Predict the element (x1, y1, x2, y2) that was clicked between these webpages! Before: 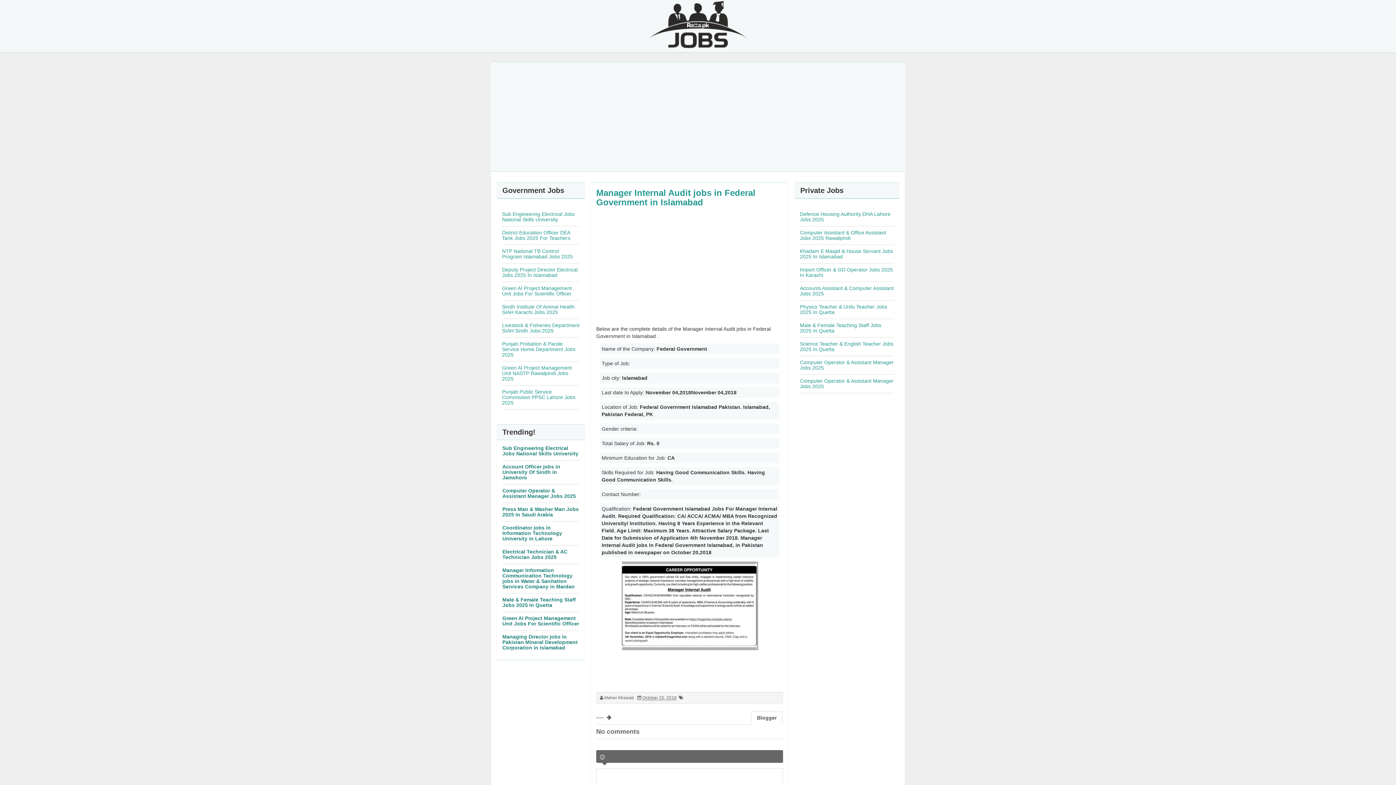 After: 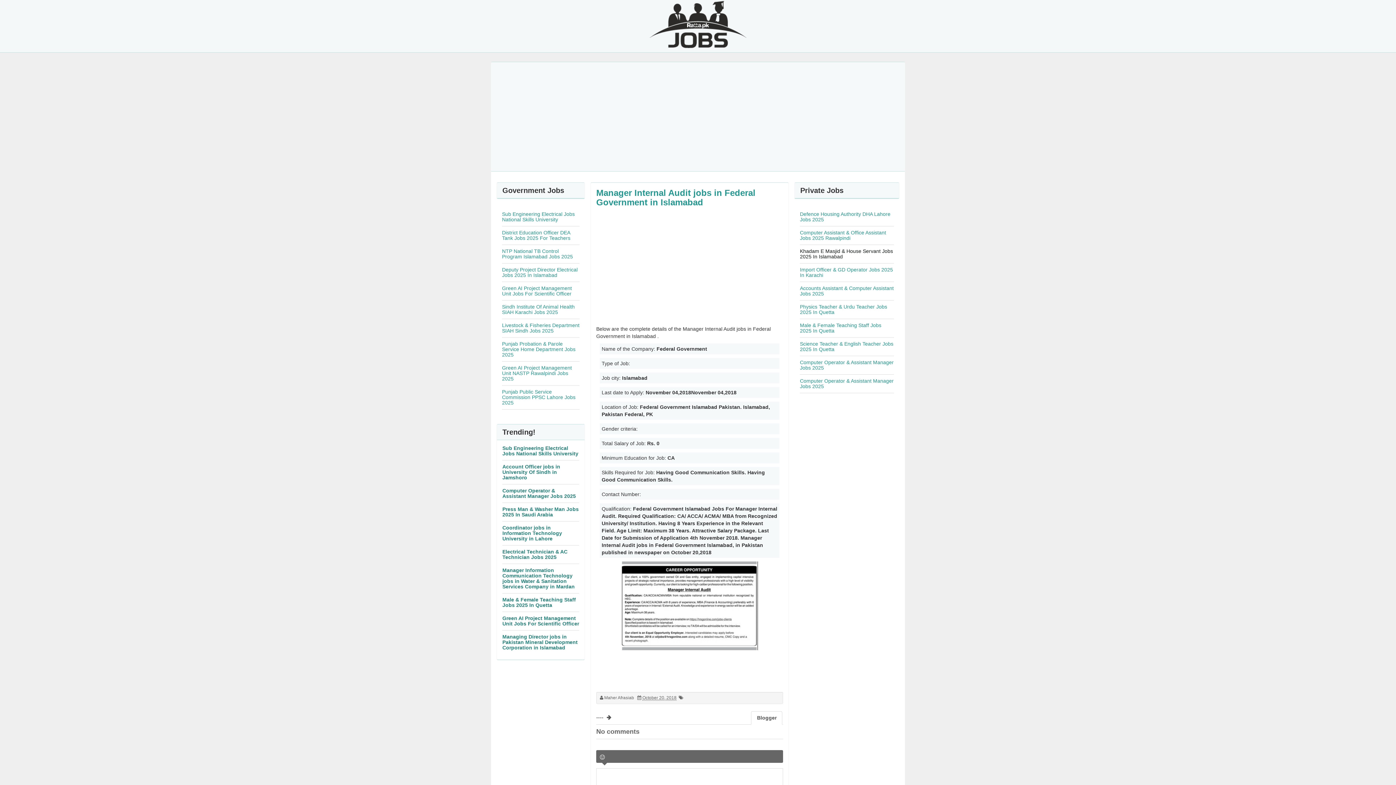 Action: bbox: (800, 248, 893, 259) label: Khadam E Masjid & House Servant Jobs 2025 In Islamabad